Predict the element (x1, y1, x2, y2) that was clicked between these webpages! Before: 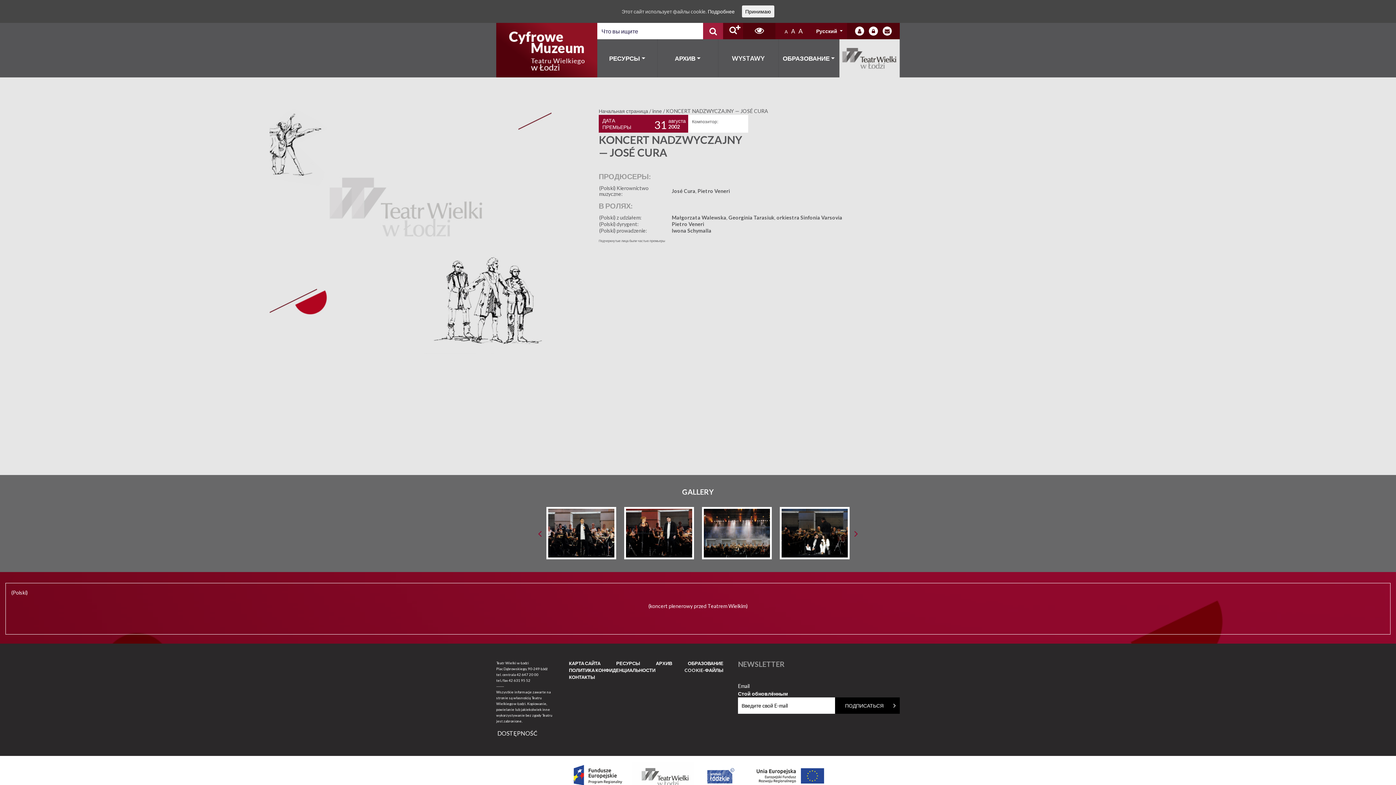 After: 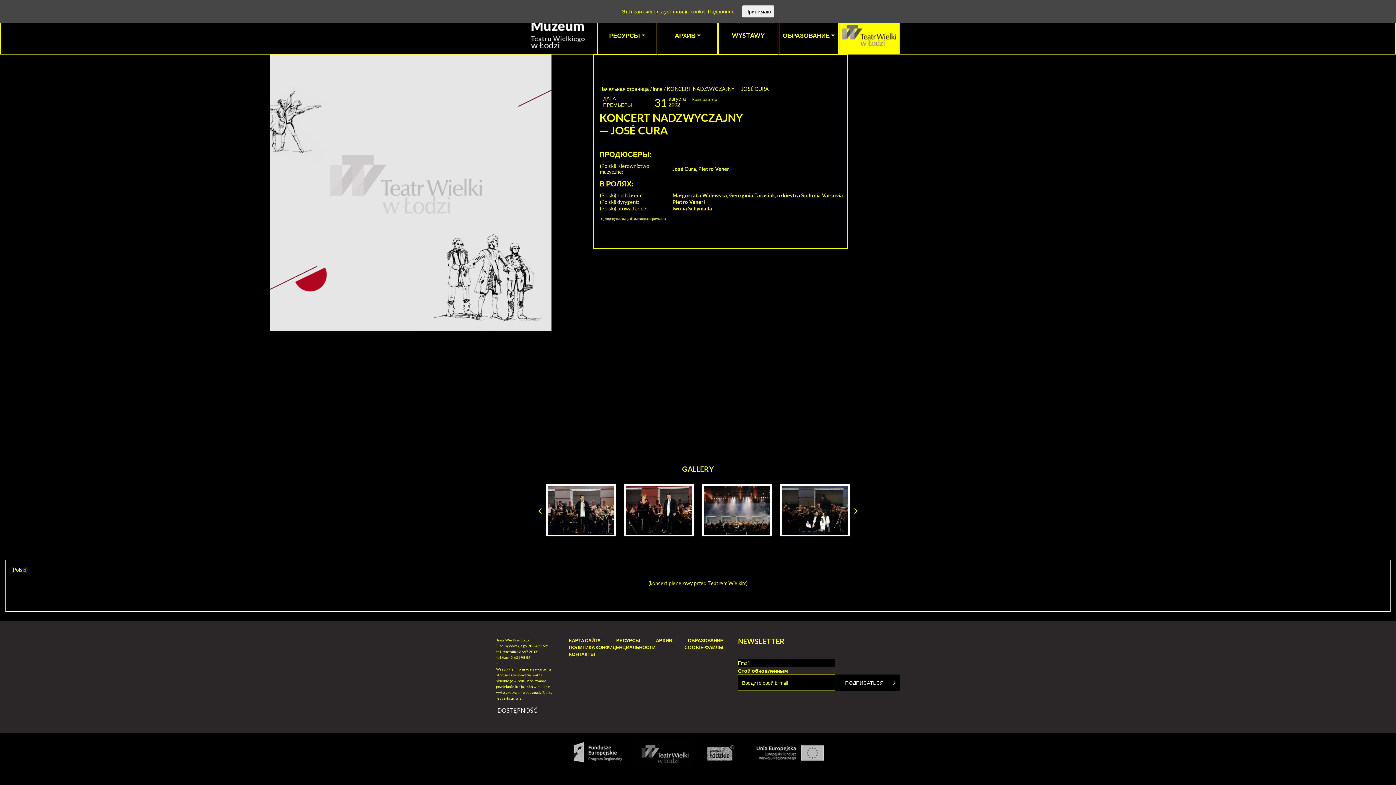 Action: bbox: (743, 22, 775, 39)